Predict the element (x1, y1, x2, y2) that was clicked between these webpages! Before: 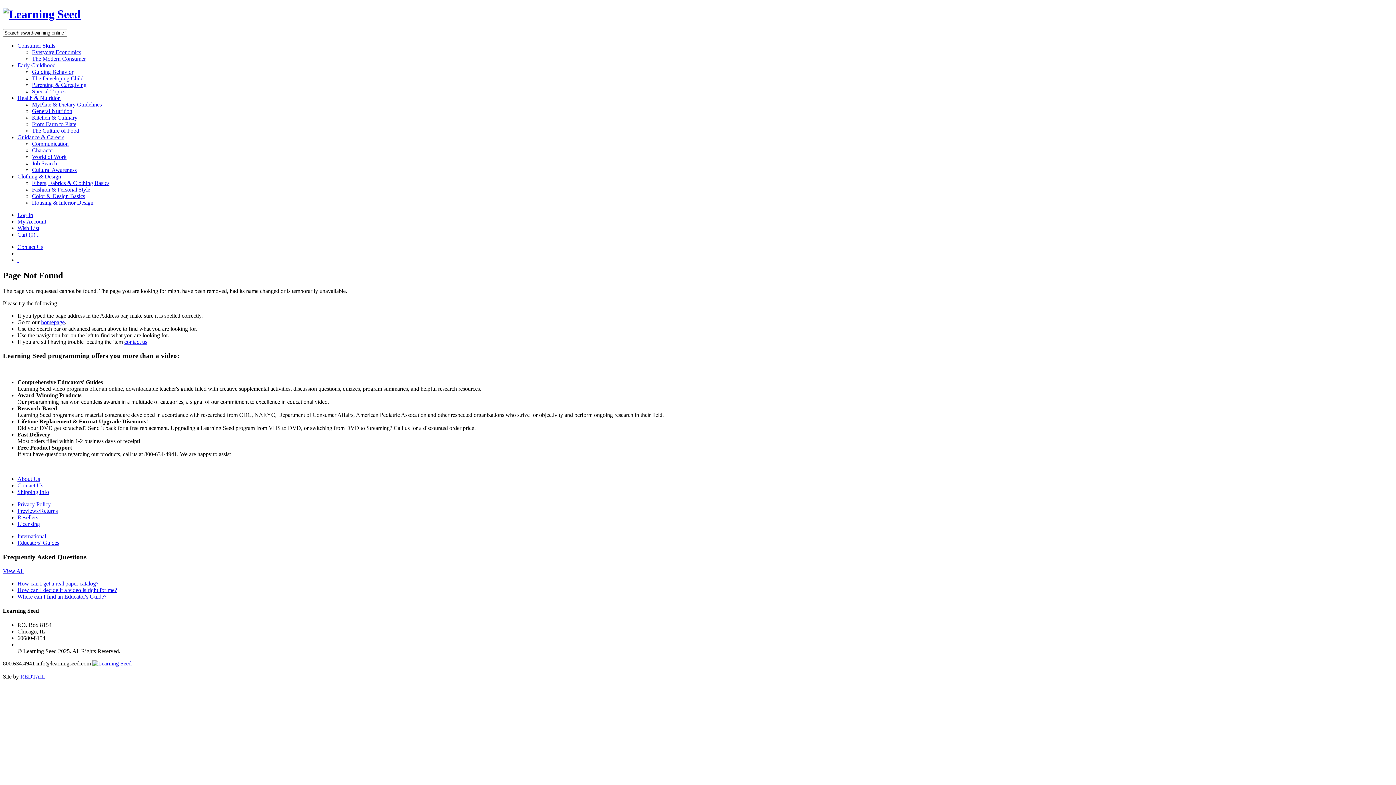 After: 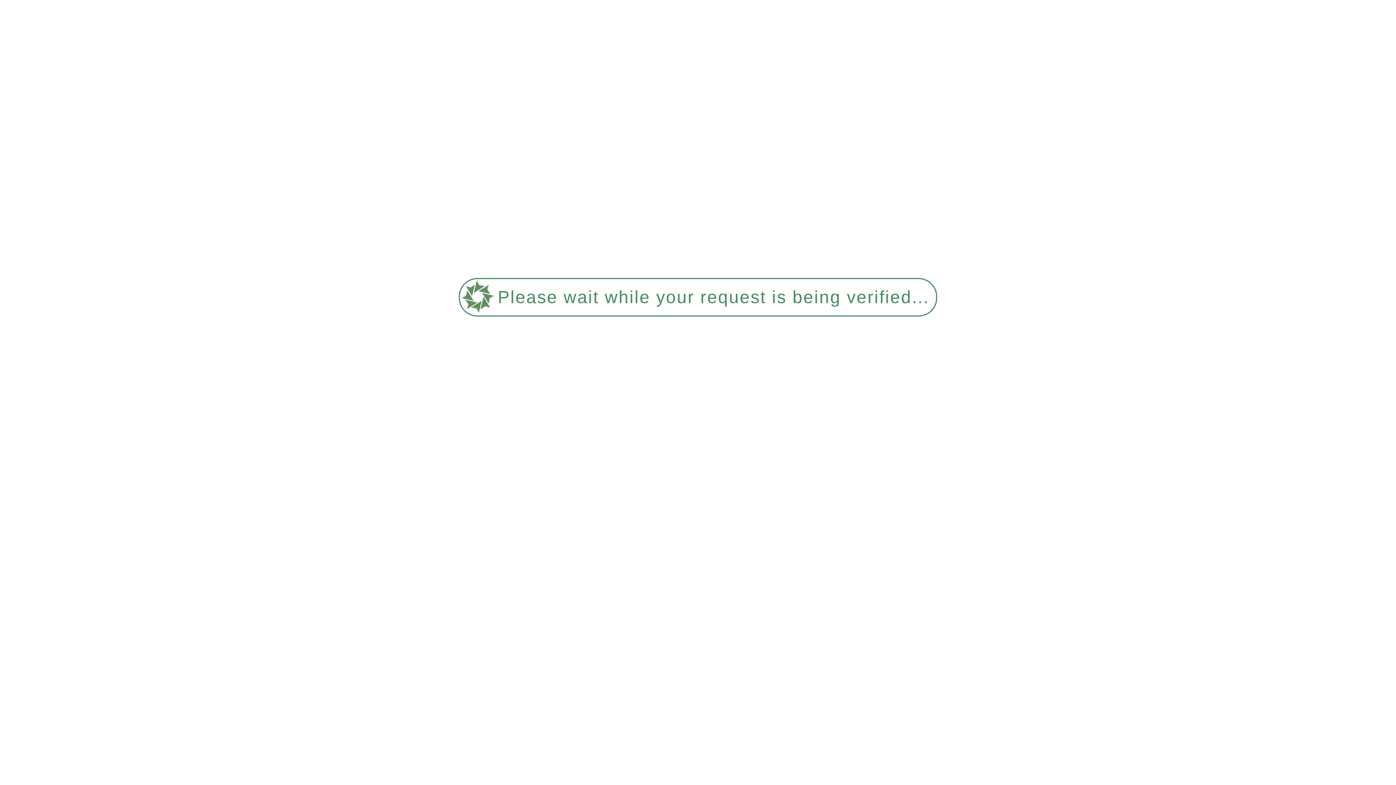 Action: bbox: (32, 81, 86, 87) label: Parenting & Caregiving